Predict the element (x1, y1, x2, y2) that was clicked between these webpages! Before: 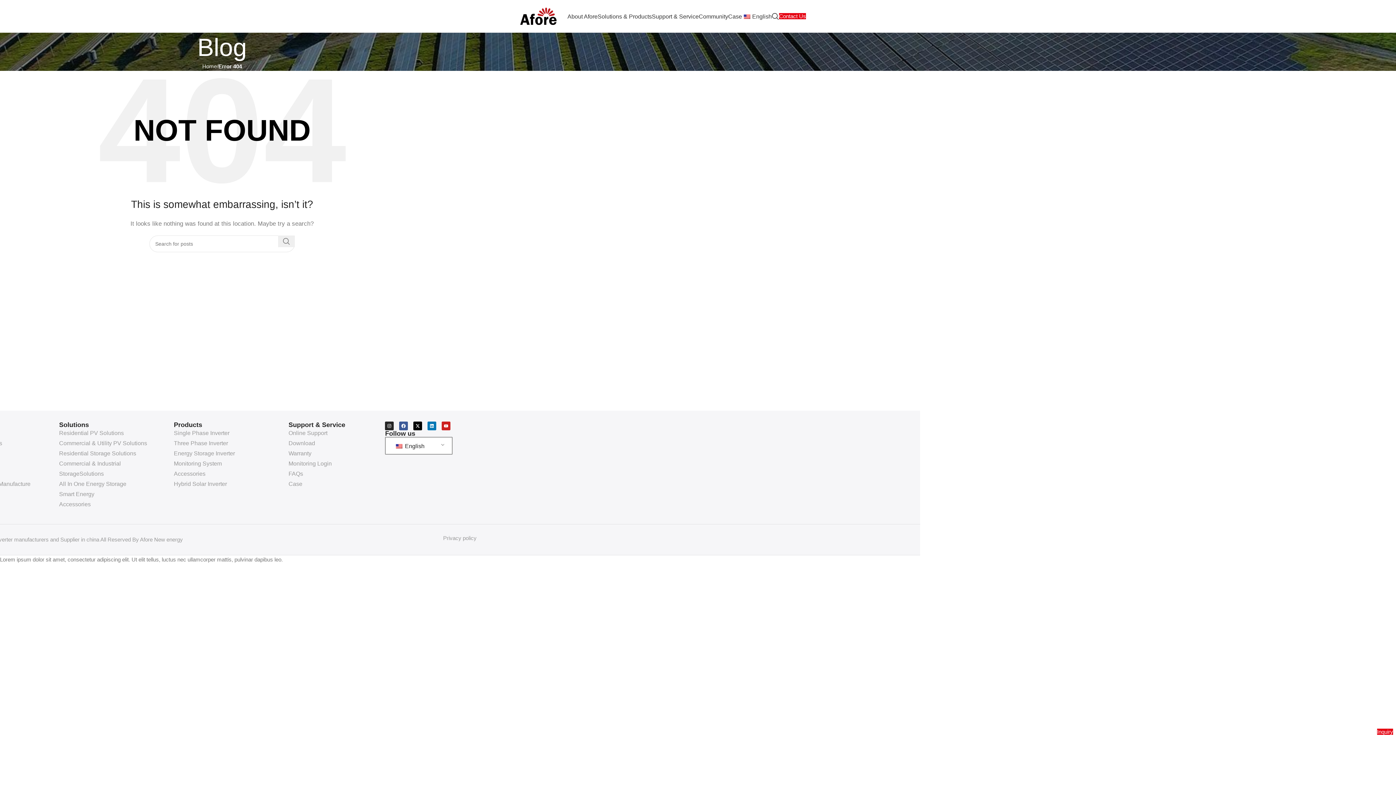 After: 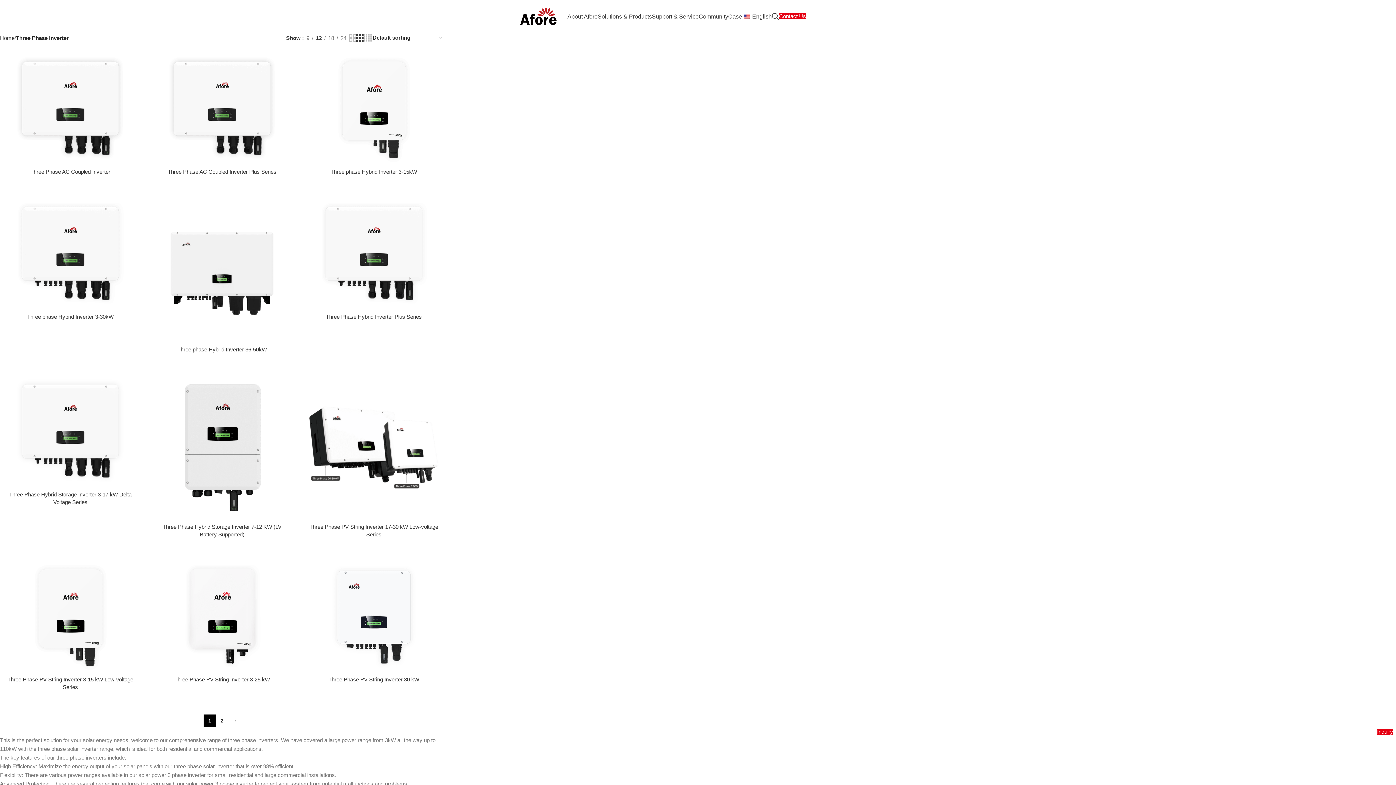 Action: bbox: (173, 438, 270, 448) label: Three Phase Inverter